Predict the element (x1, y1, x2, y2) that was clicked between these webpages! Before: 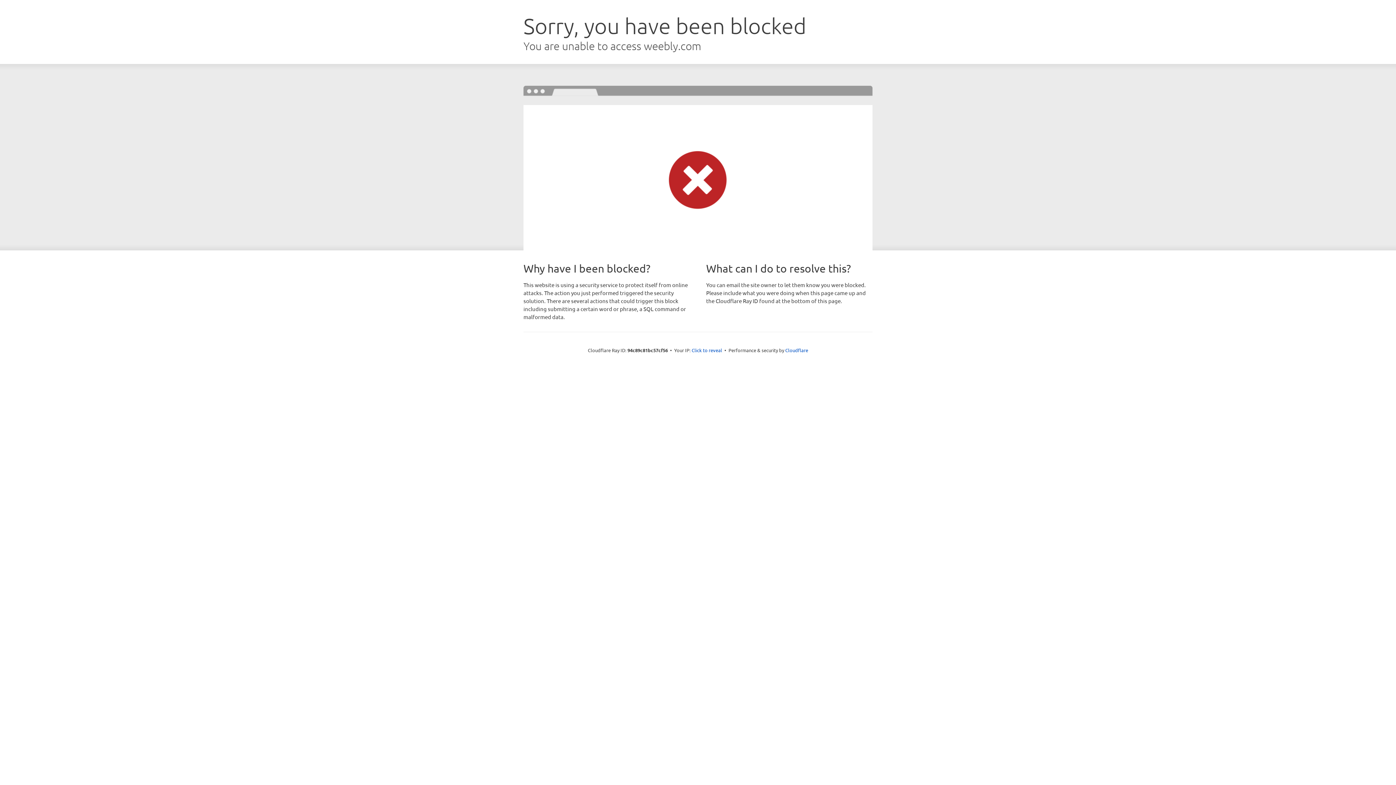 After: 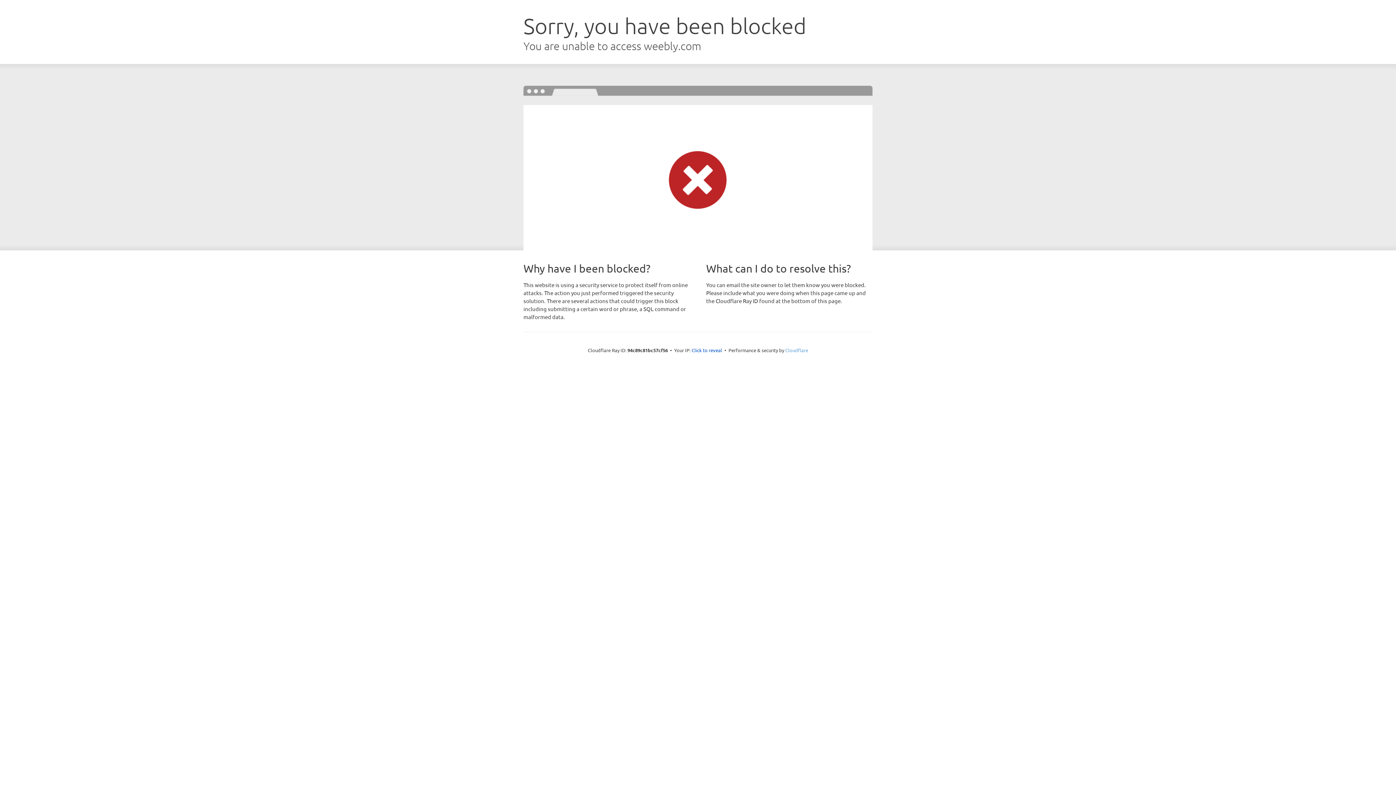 Action: bbox: (785, 347, 808, 353) label: Cloudflare